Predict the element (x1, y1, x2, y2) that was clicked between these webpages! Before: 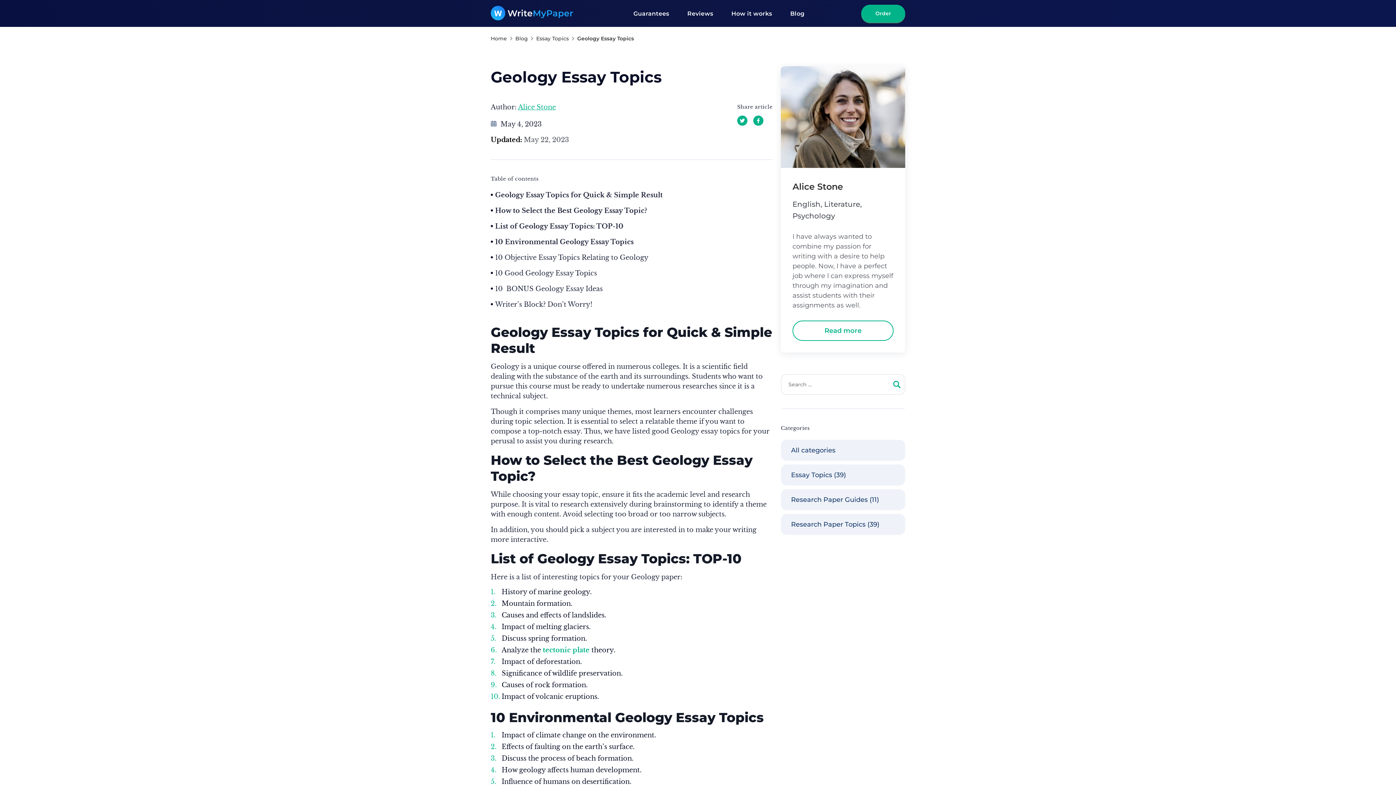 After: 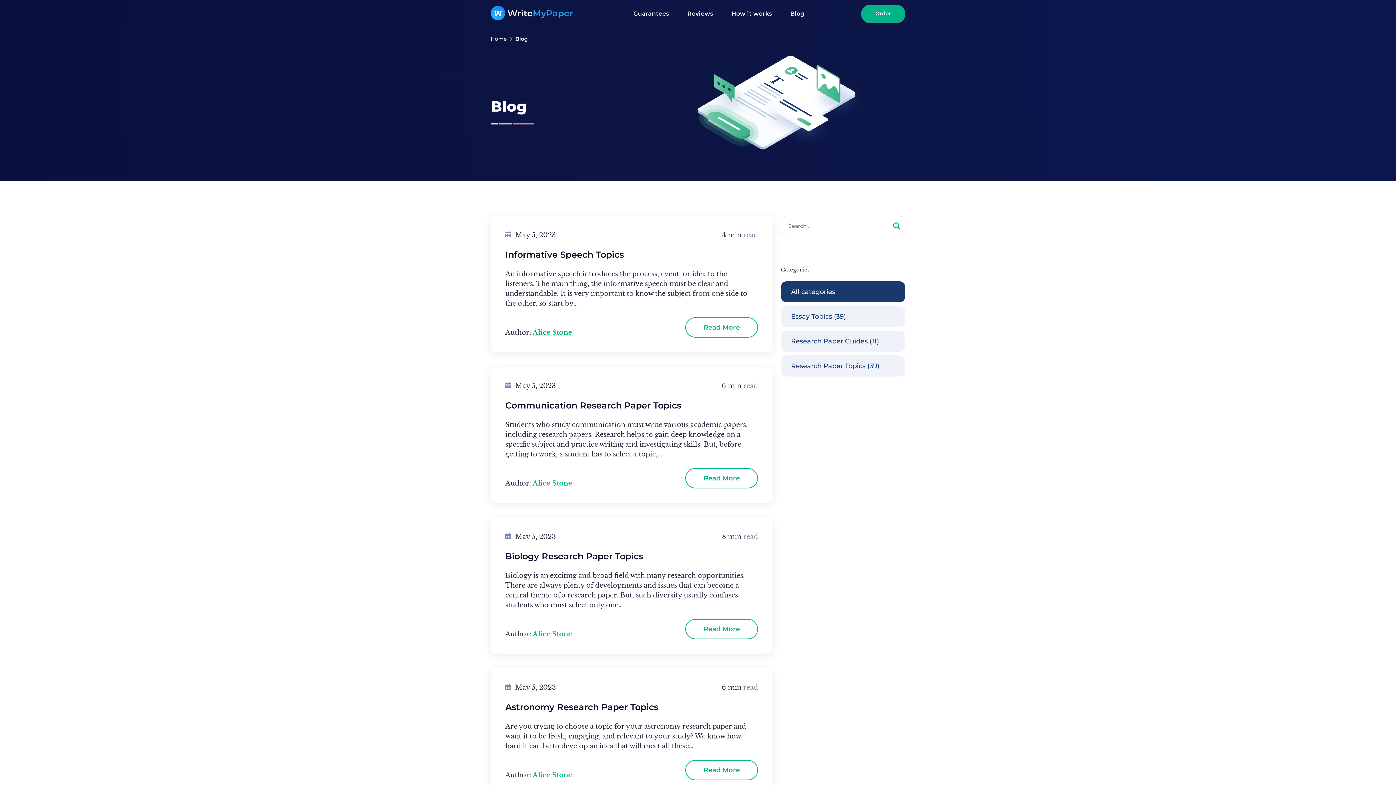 Action: bbox: (515, 34, 536, 41) label: Blog